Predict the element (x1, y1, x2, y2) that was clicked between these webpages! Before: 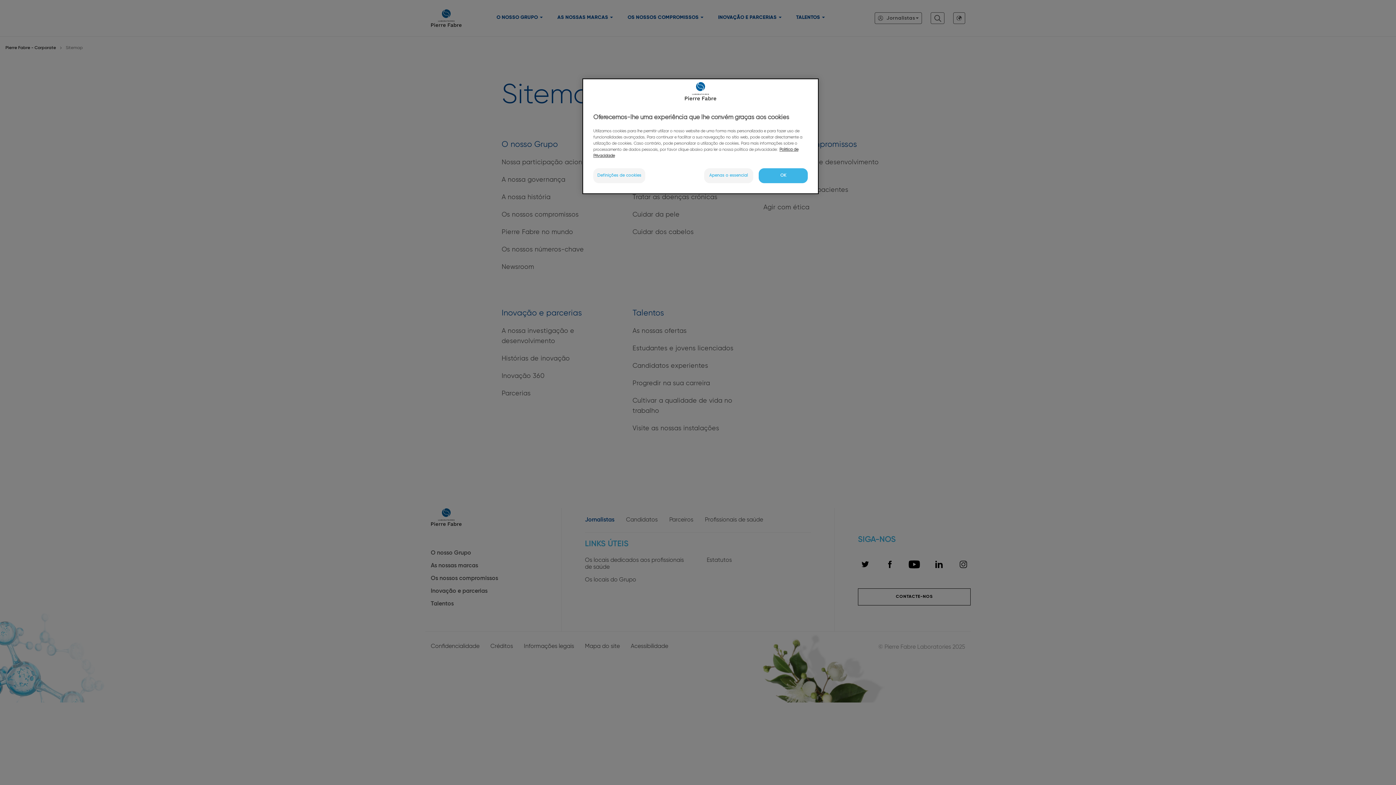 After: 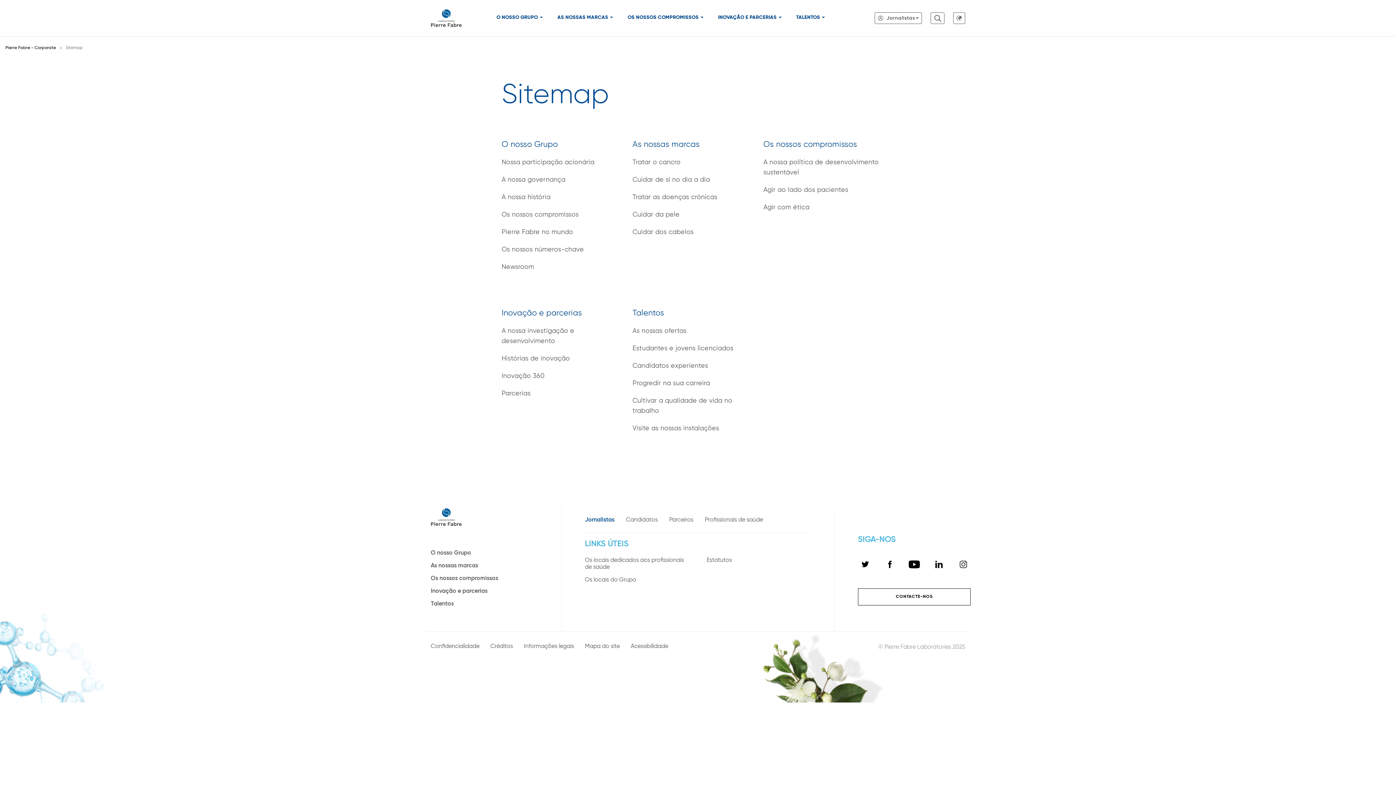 Action: label: Apenas o essencial bbox: (704, 168, 753, 183)